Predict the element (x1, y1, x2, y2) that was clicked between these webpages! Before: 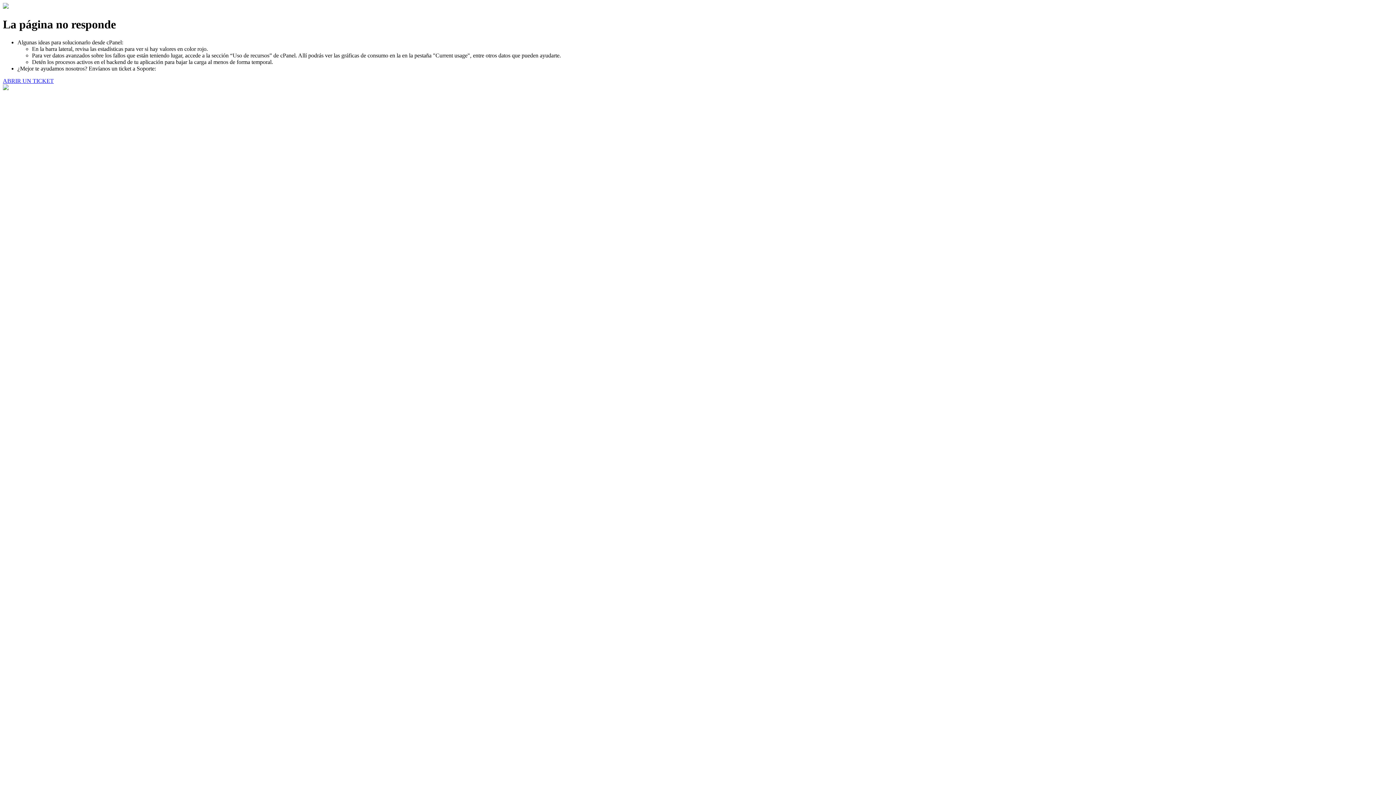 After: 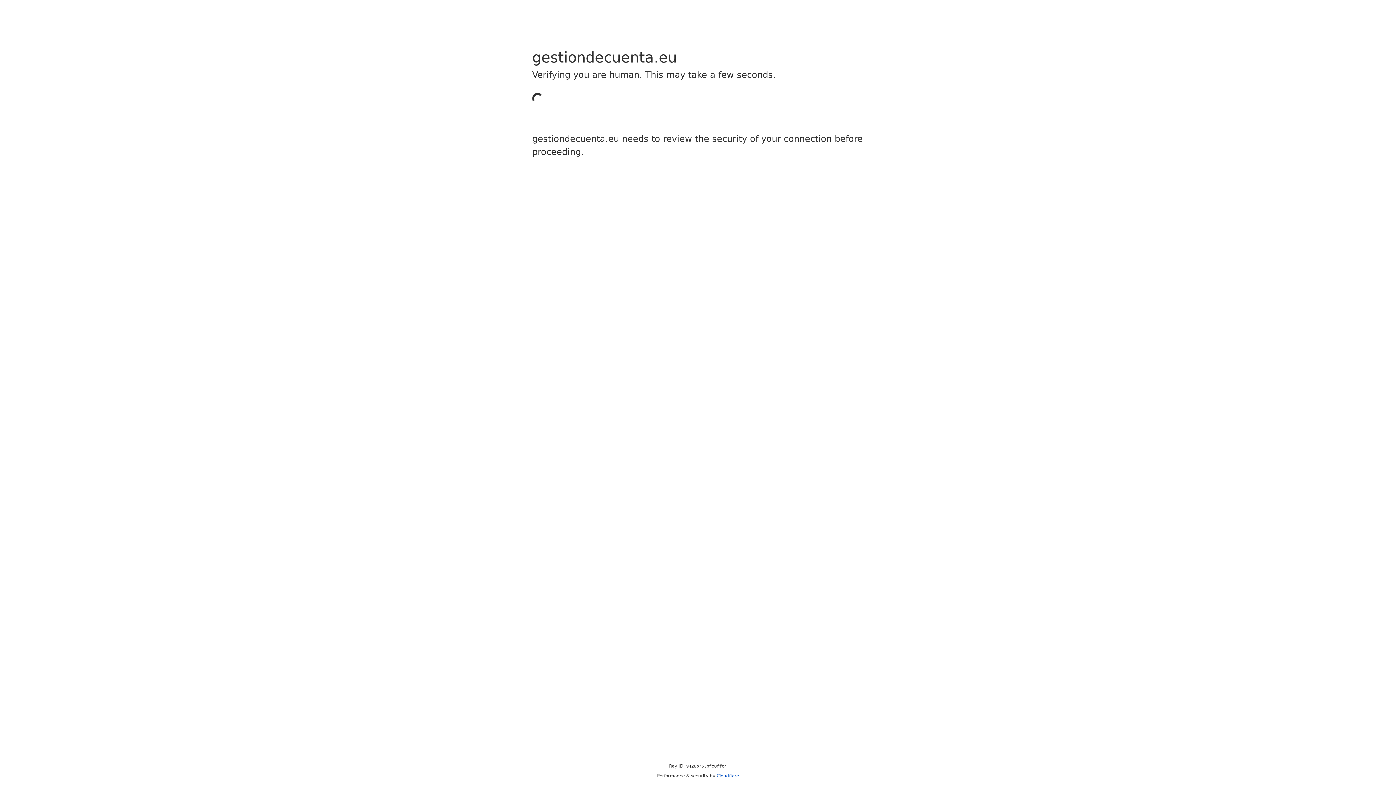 Action: bbox: (2, 77, 53, 83) label: ABRIR UN TICKET